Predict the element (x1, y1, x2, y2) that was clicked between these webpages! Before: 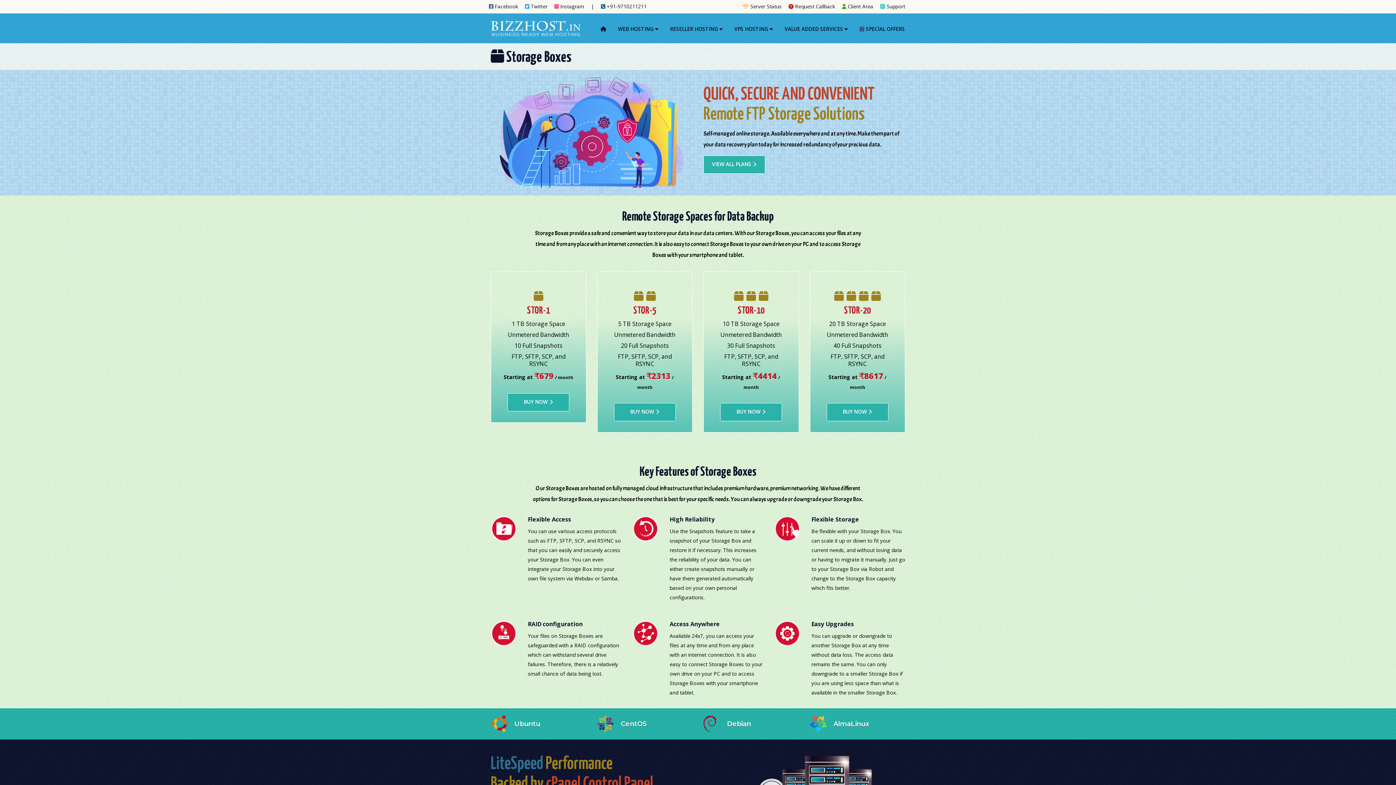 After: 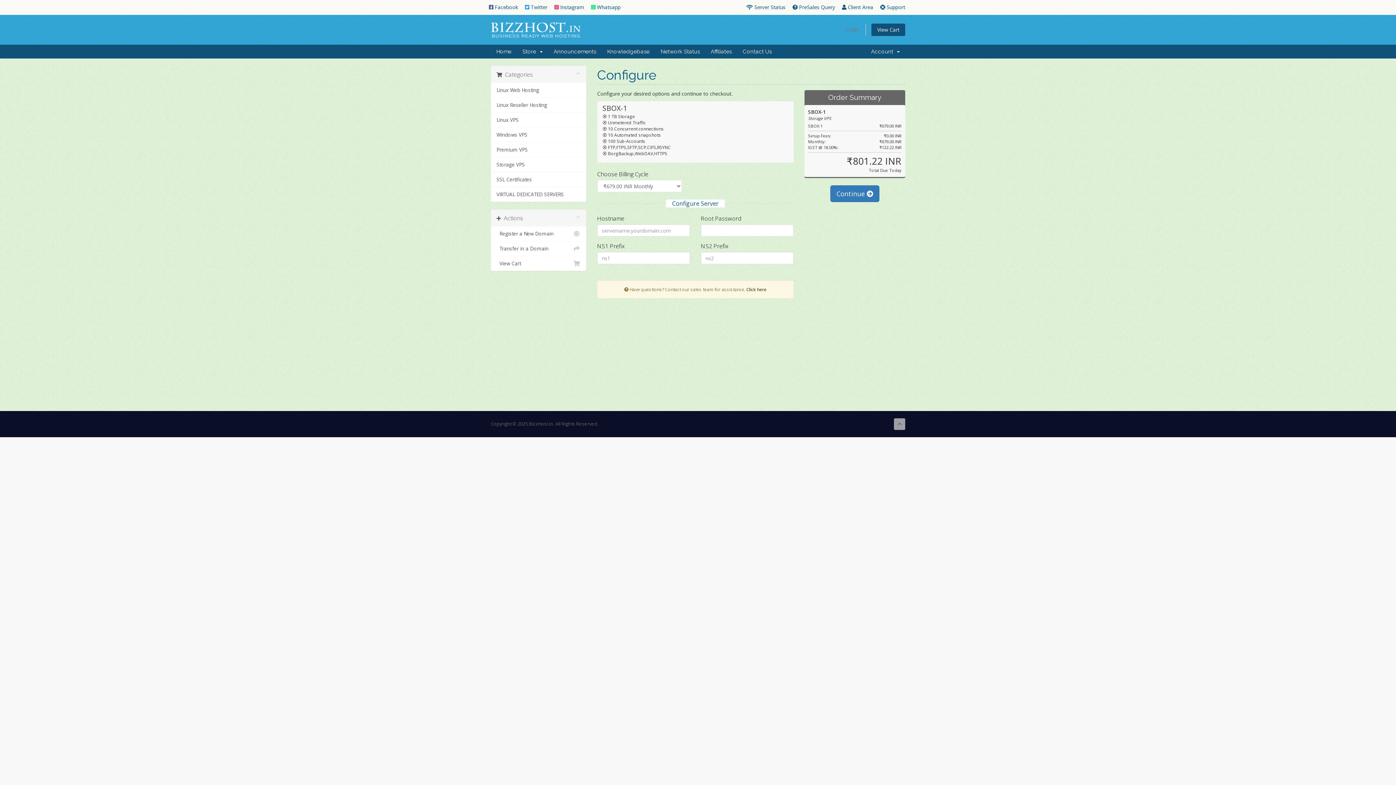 Action: bbox: (507, 393, 569, 411) label: BUY NOW 